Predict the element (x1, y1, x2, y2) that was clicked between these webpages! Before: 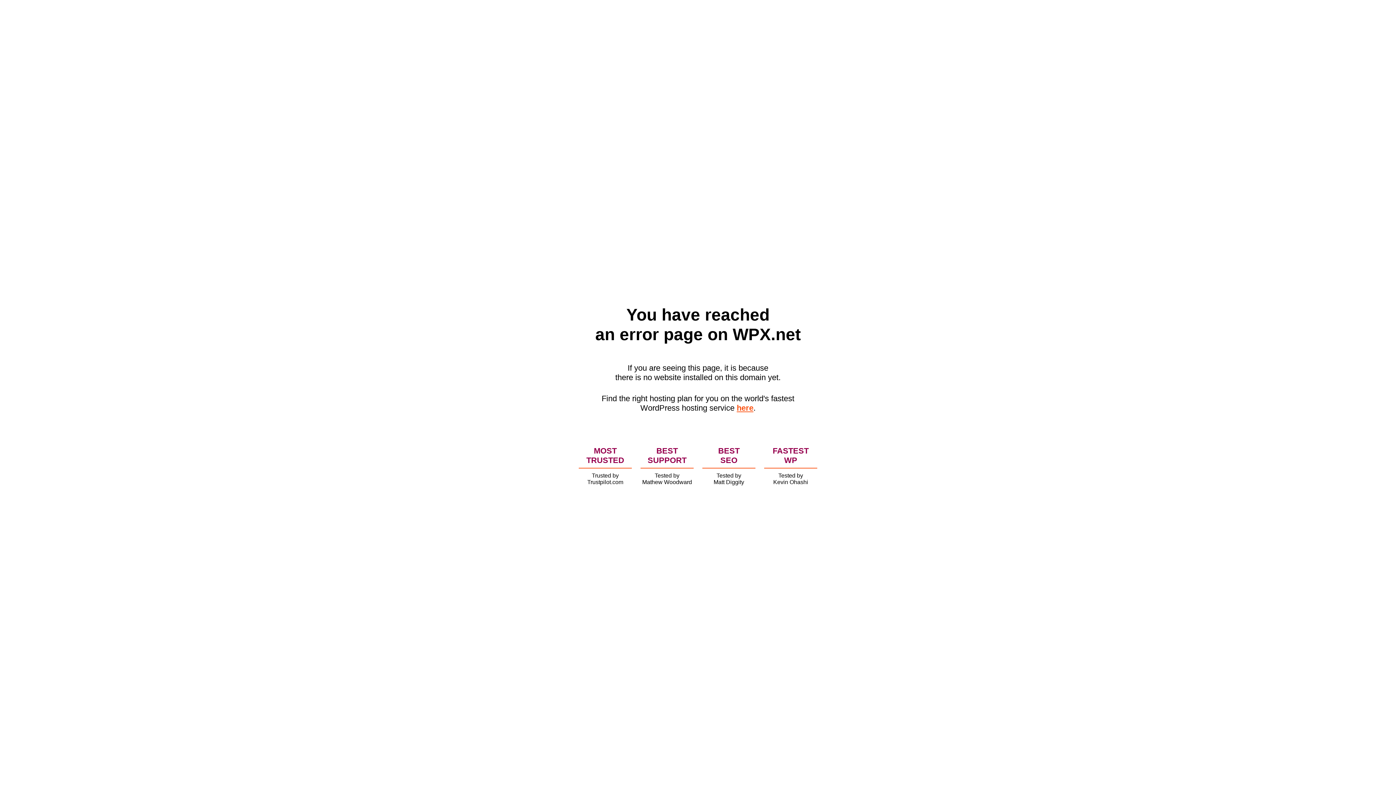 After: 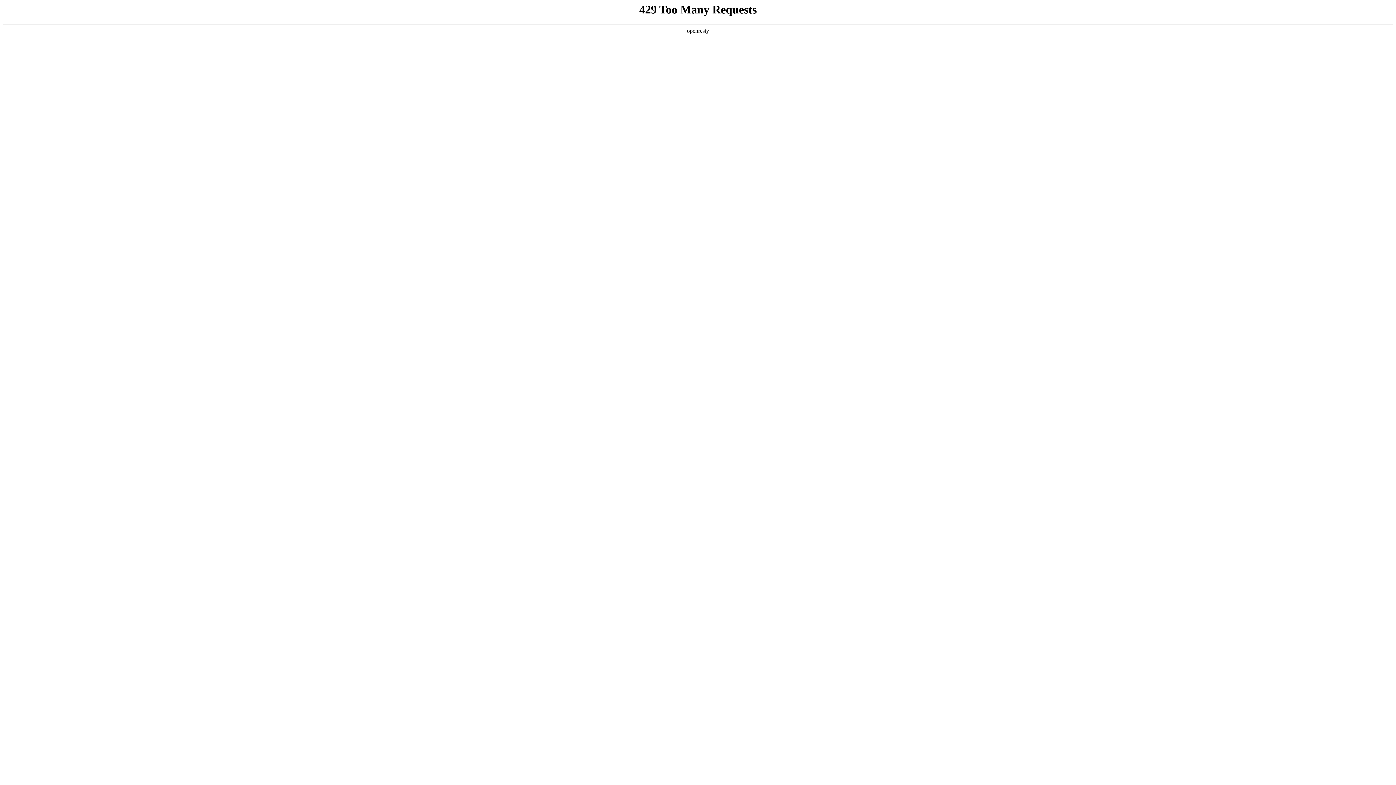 Action: label: here bbox: (736, 403, 753, 412)